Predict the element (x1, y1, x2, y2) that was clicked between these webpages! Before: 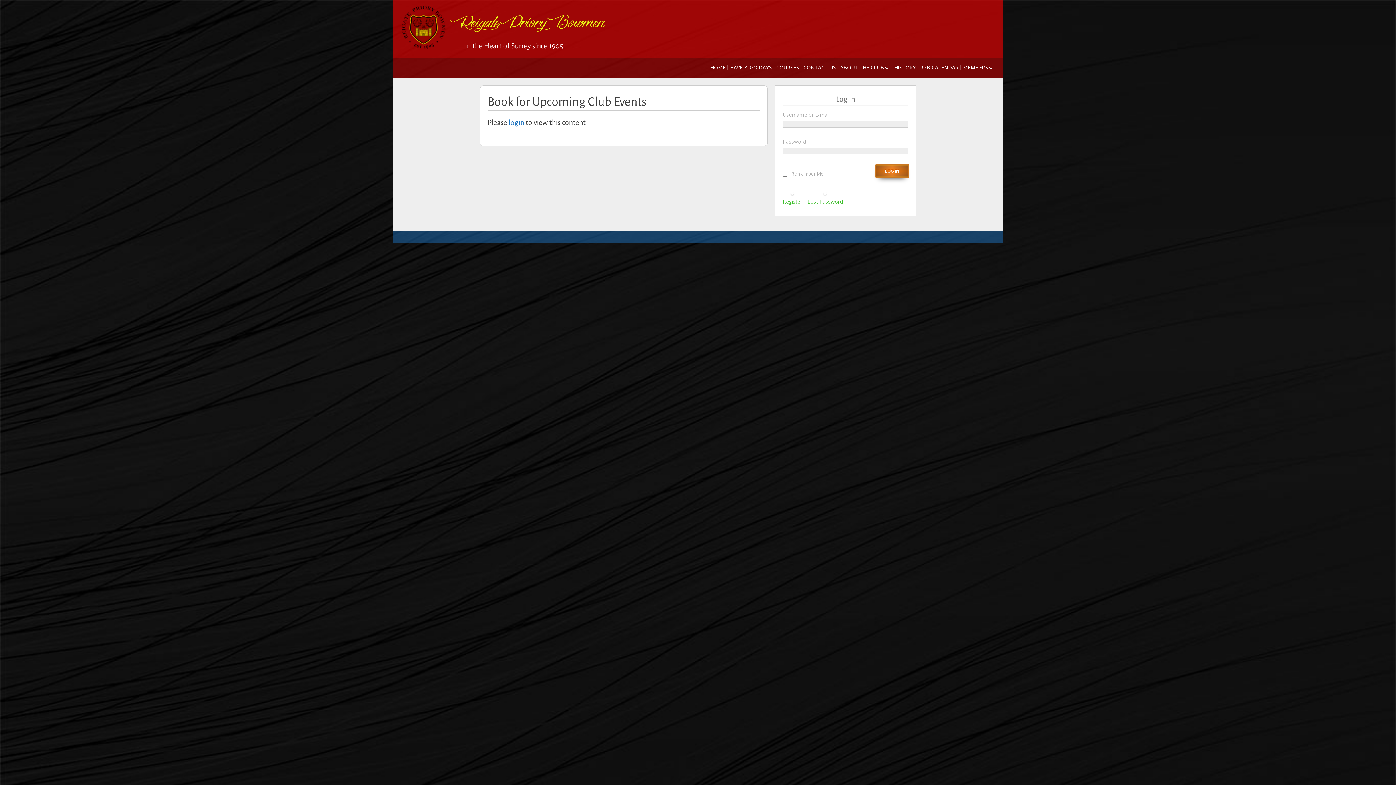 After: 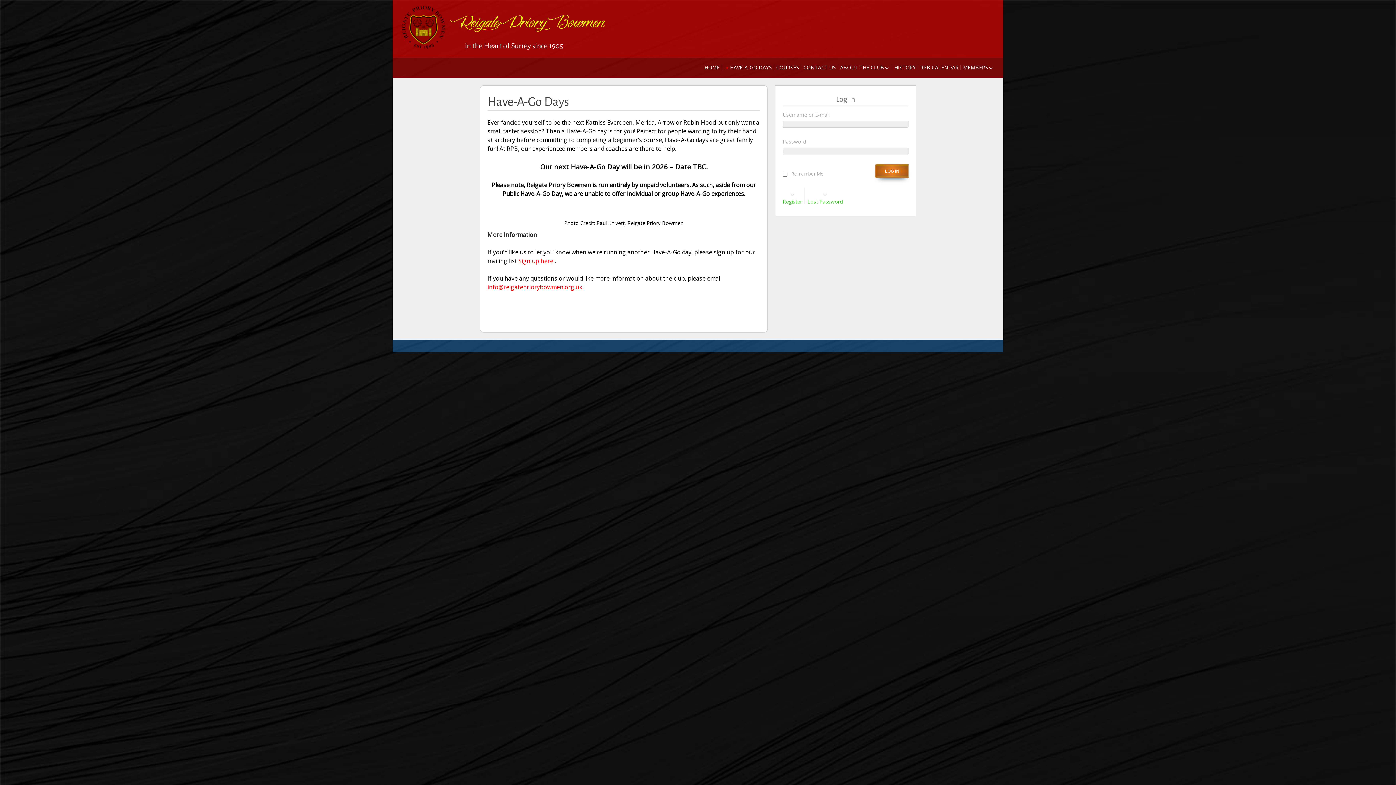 Action: label: HAVE-A-GO DAYS bbox: (729, 61, 772, 73)